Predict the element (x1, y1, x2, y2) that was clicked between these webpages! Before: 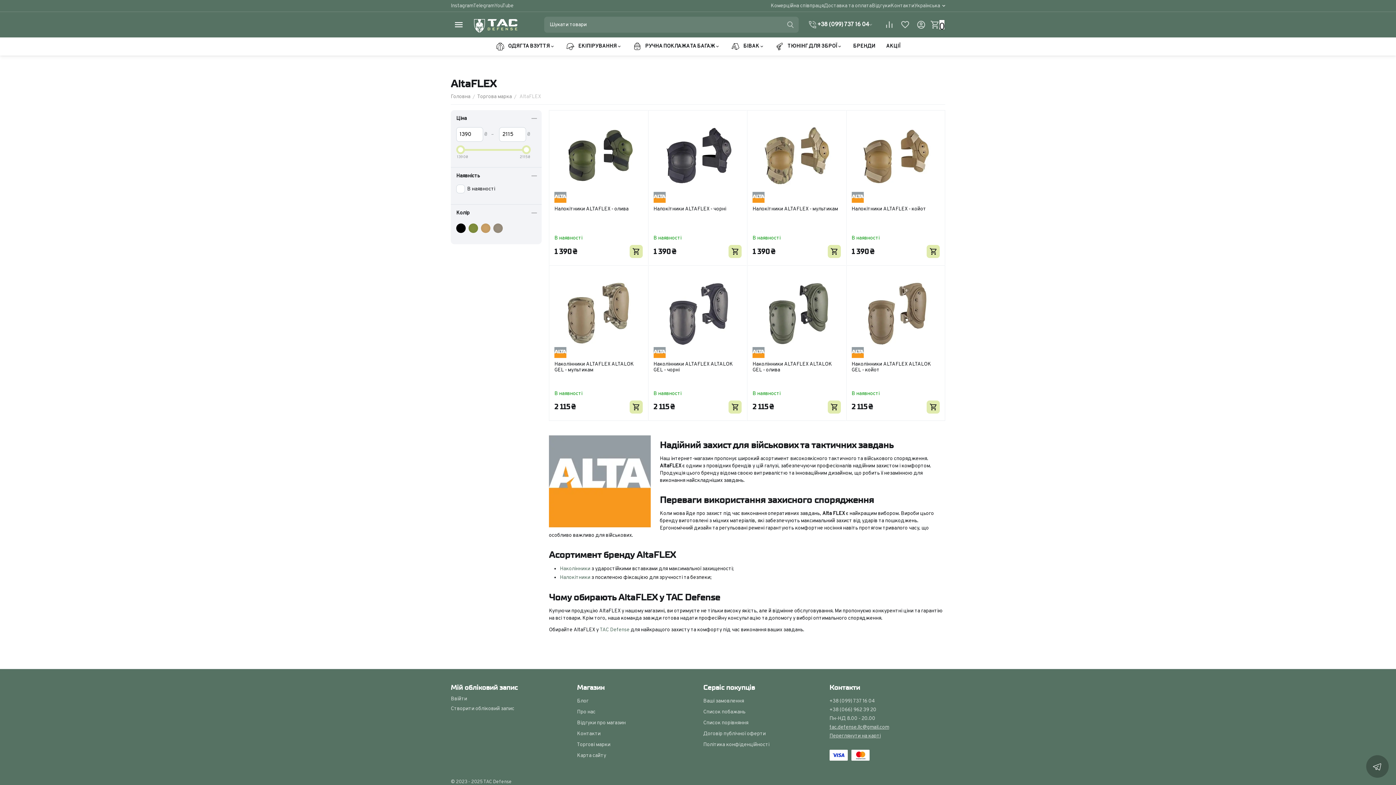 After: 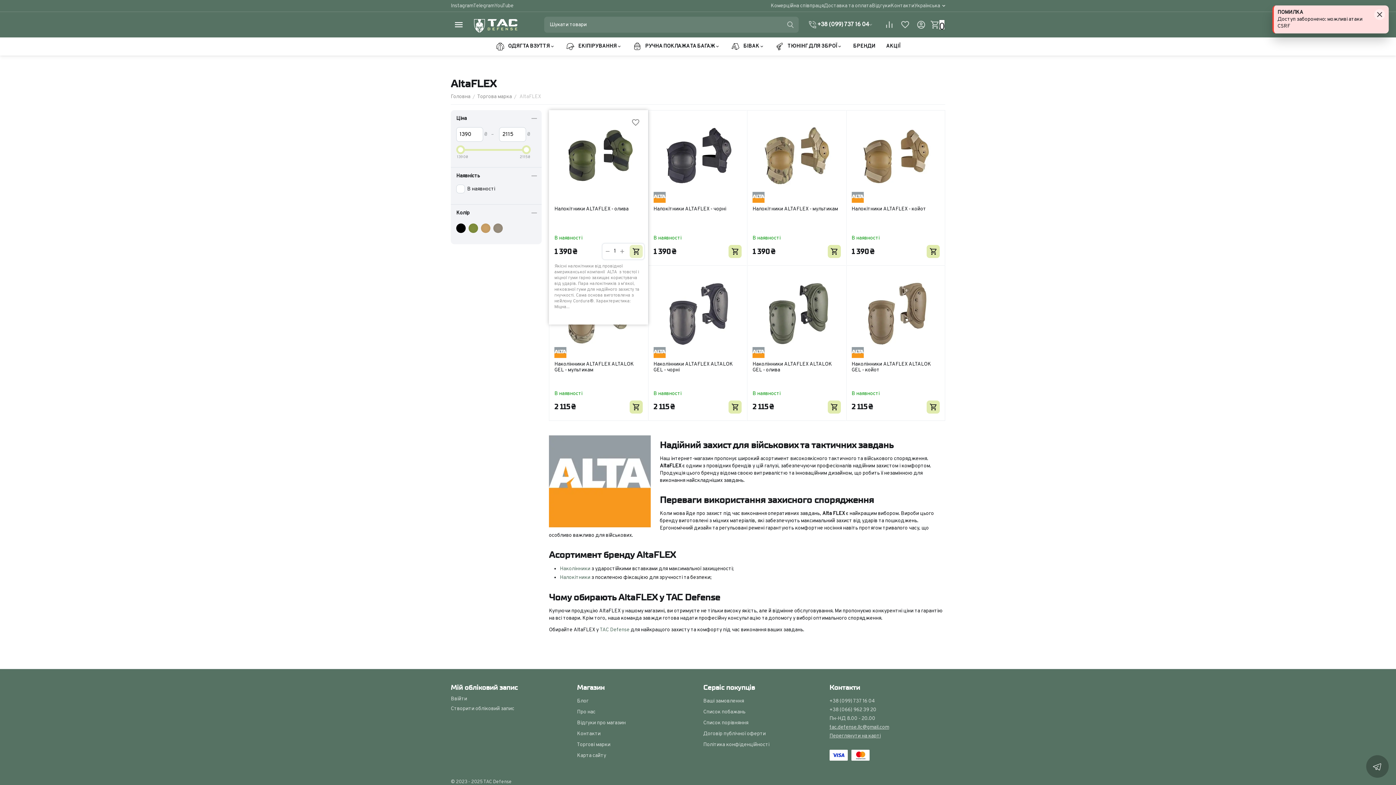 Action: bbox: (629, 245, 642, 258)